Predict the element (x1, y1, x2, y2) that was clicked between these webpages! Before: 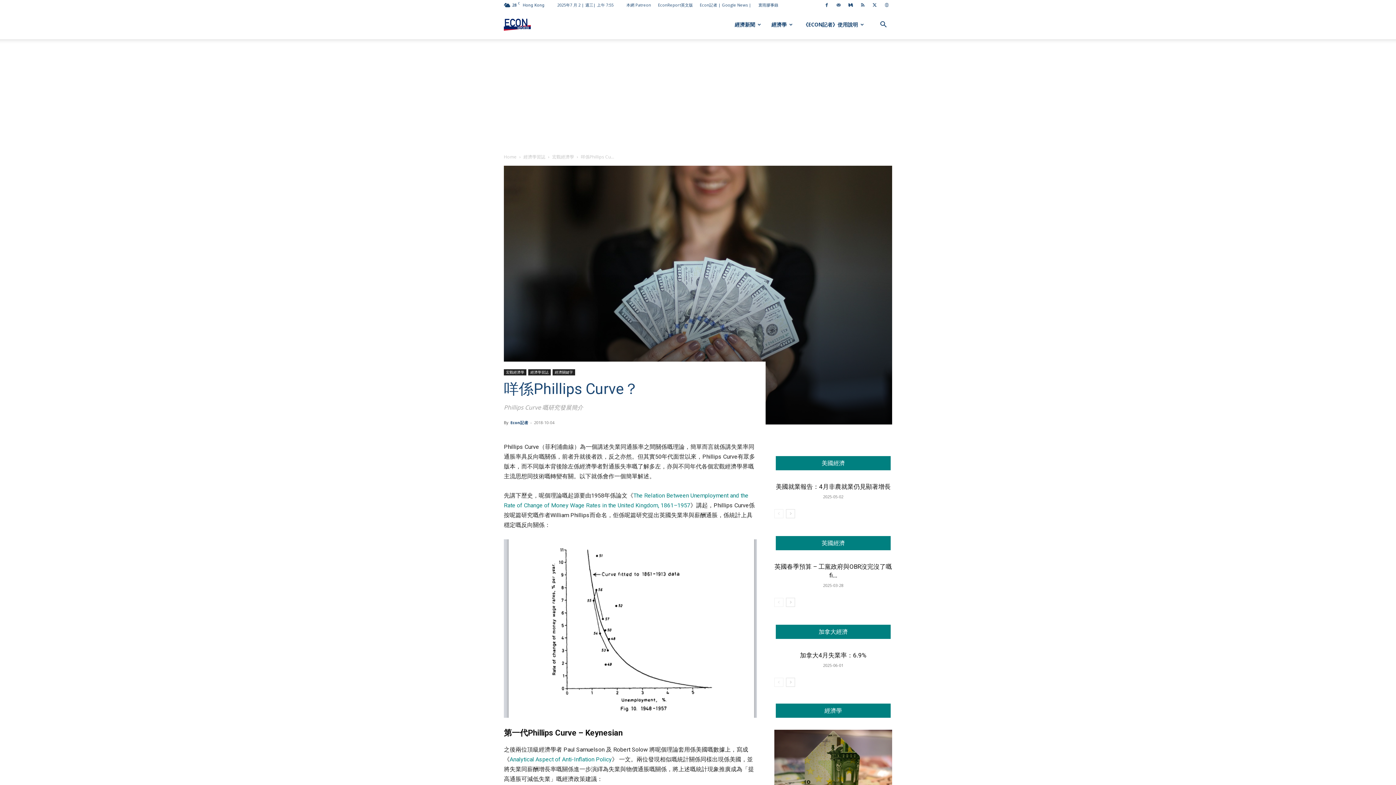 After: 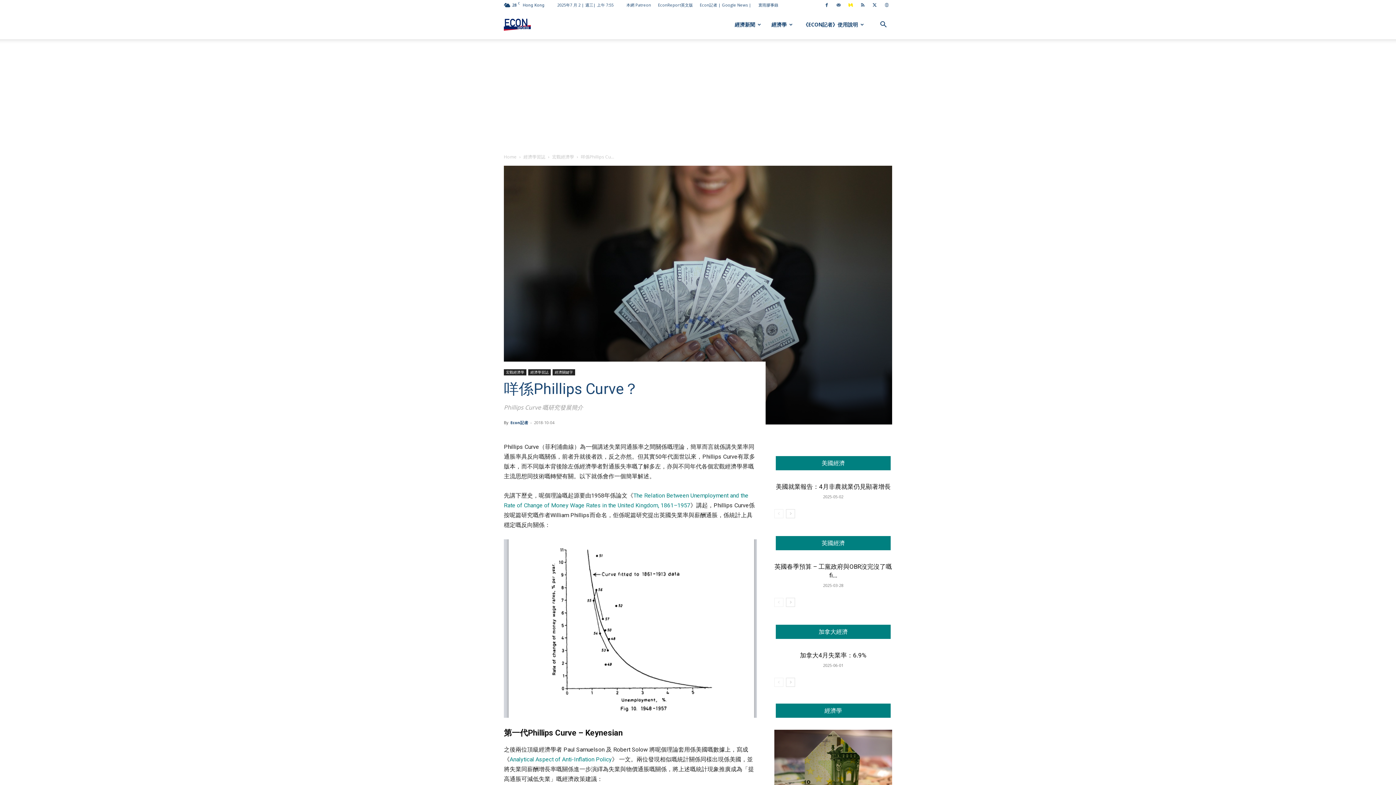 Action: bbox: (845, 0, 856, 10)